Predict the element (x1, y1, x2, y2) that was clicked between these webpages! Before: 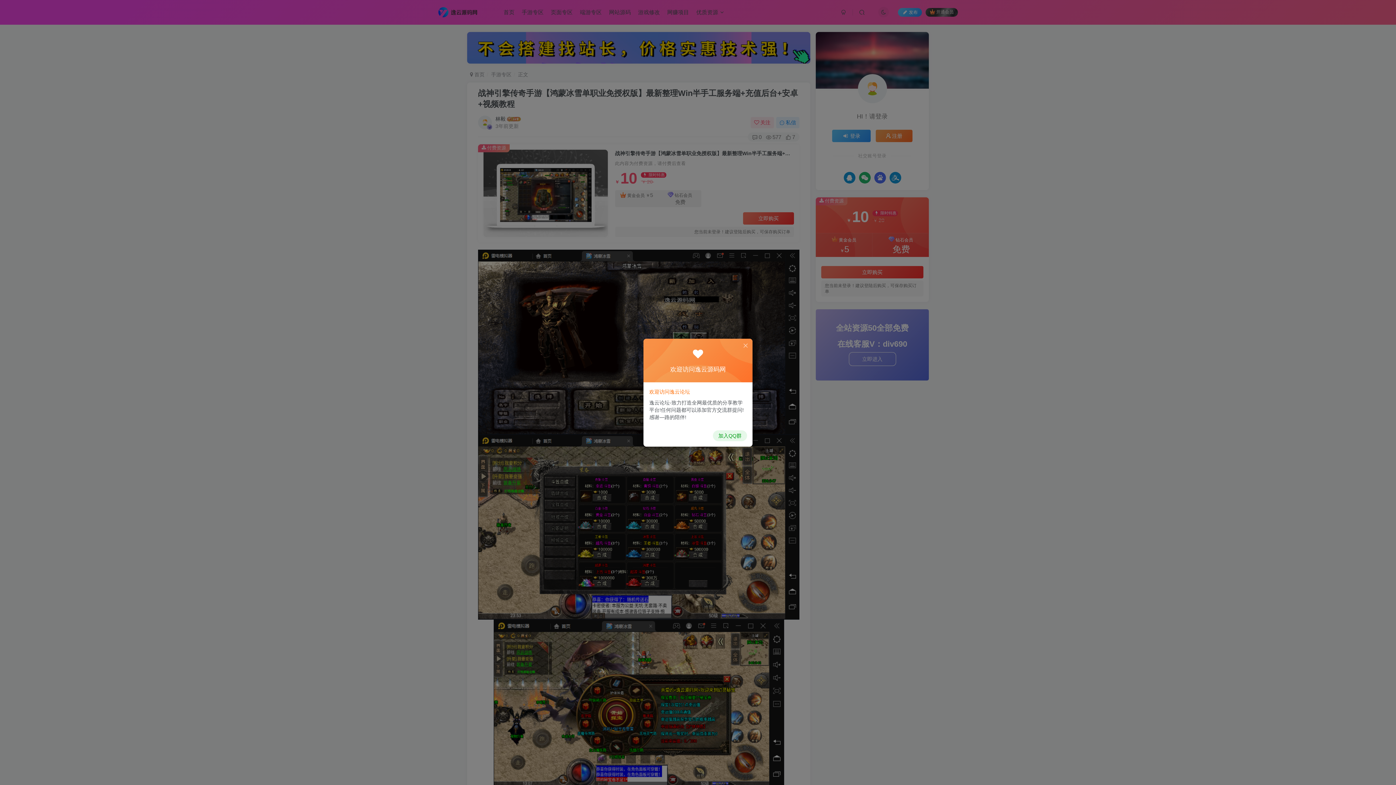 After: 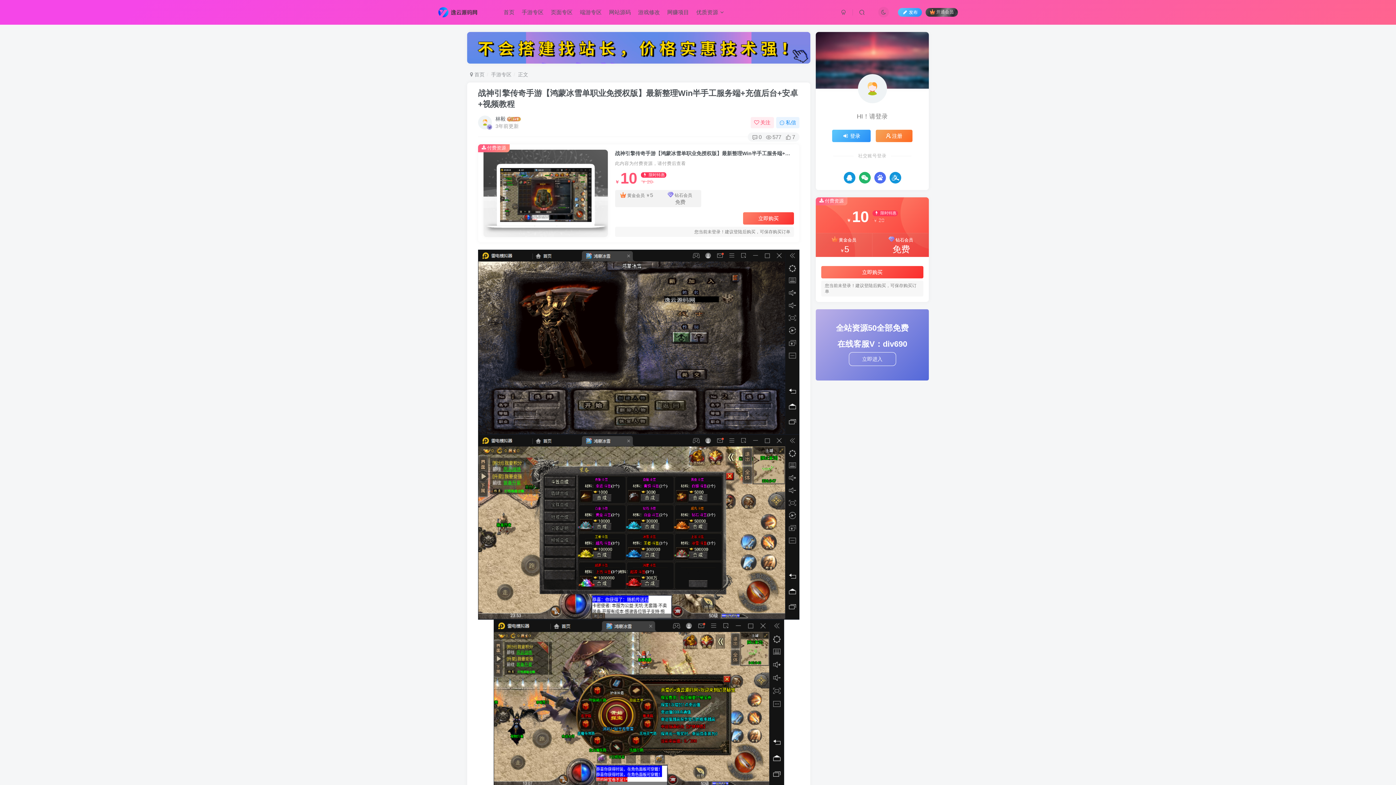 Action: bbox: (742, 342, 749, 349)